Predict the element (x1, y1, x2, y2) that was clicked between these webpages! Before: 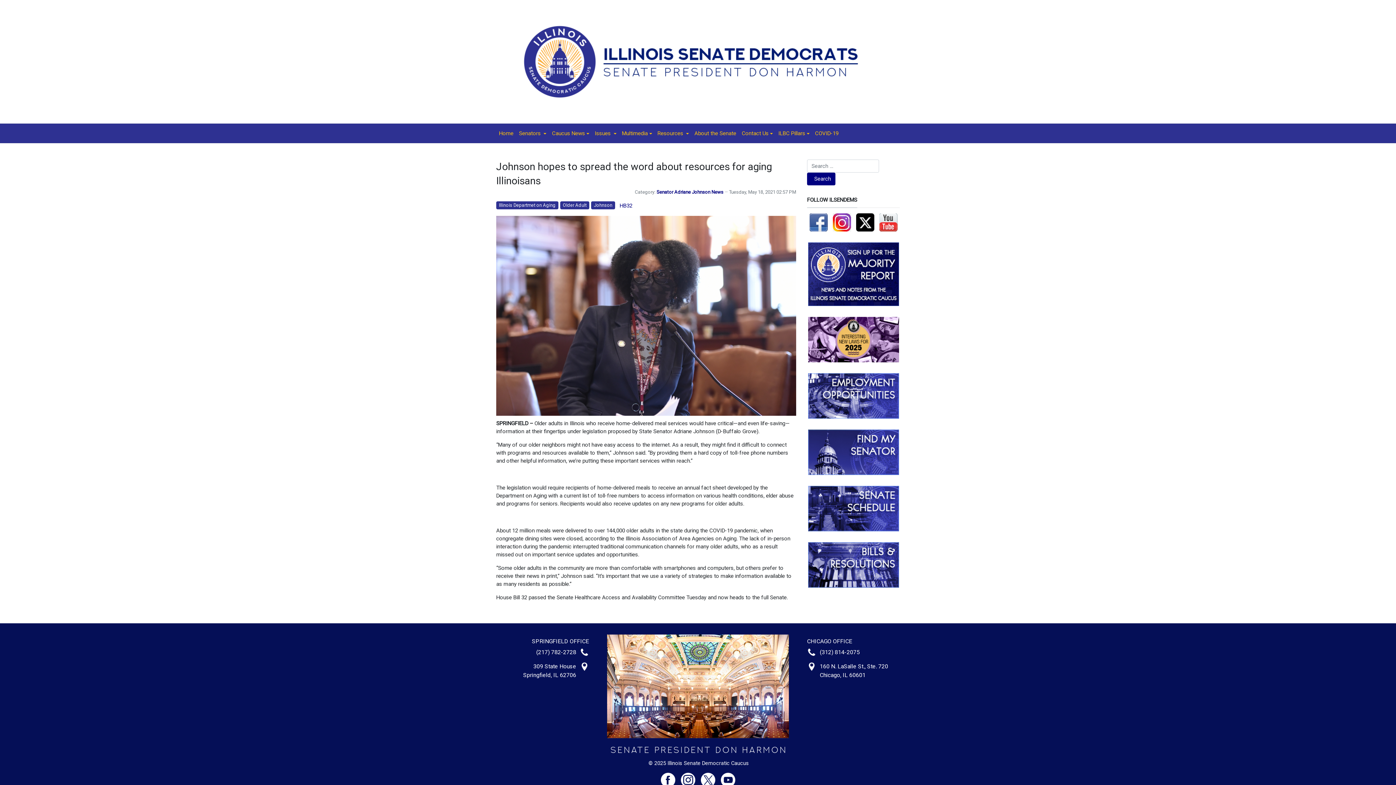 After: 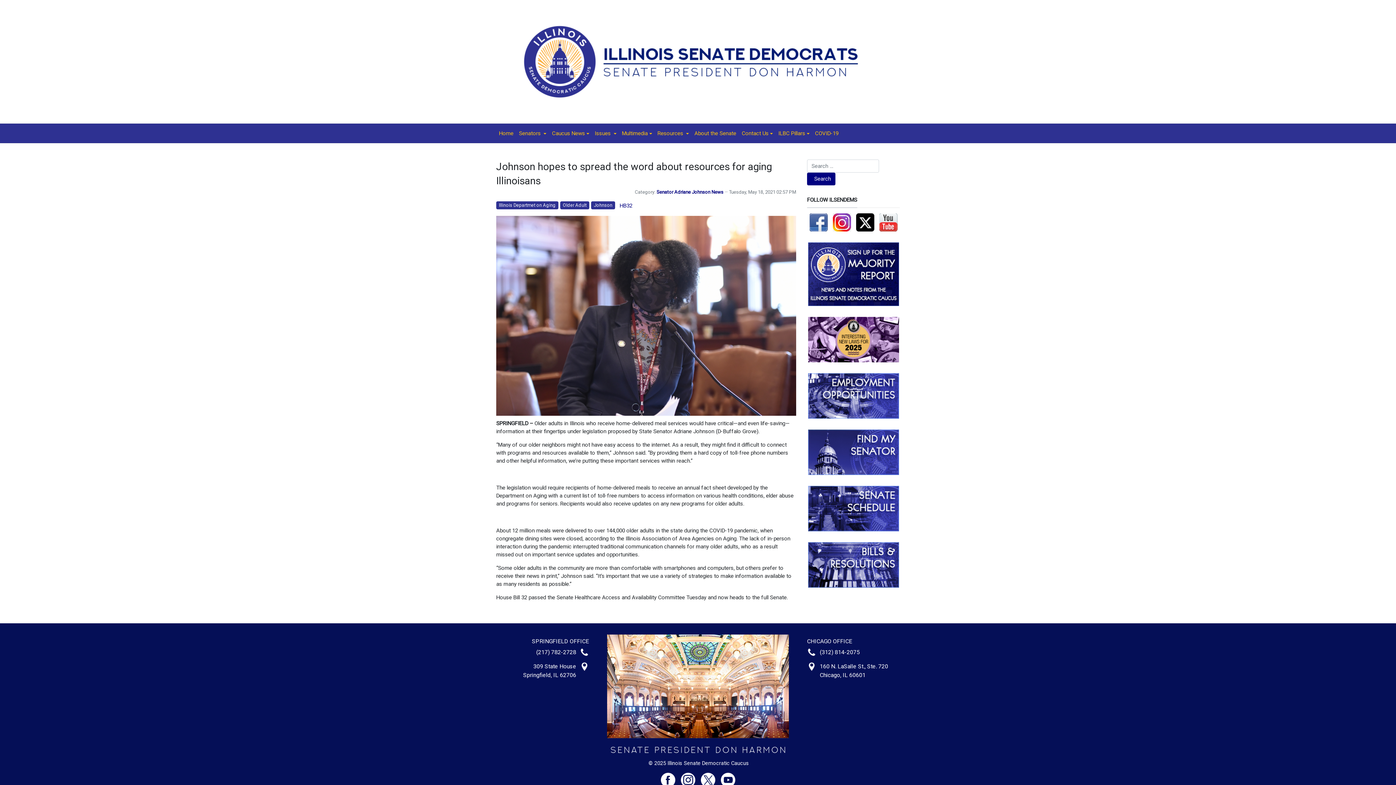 Action: bbox: (592, 126, 619, 140) label: Issues 